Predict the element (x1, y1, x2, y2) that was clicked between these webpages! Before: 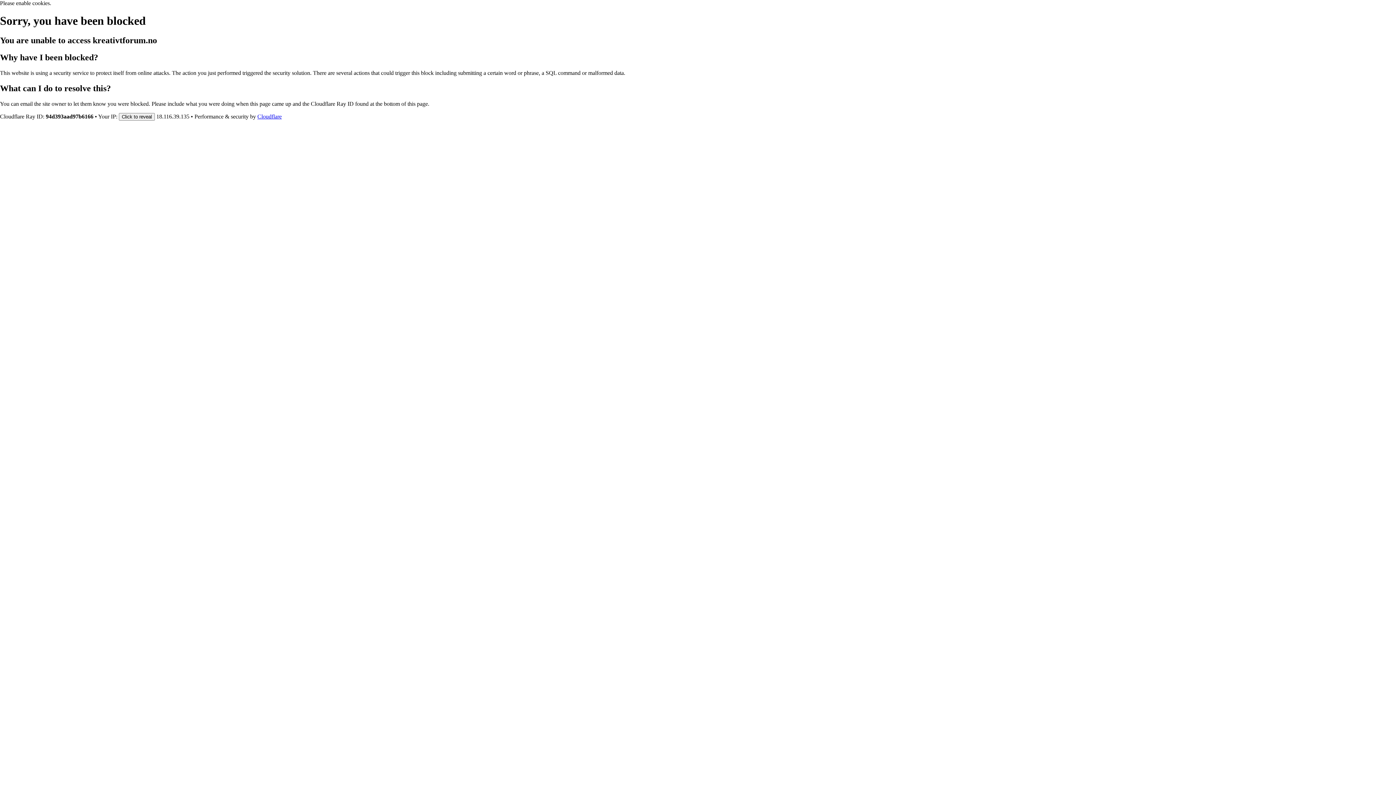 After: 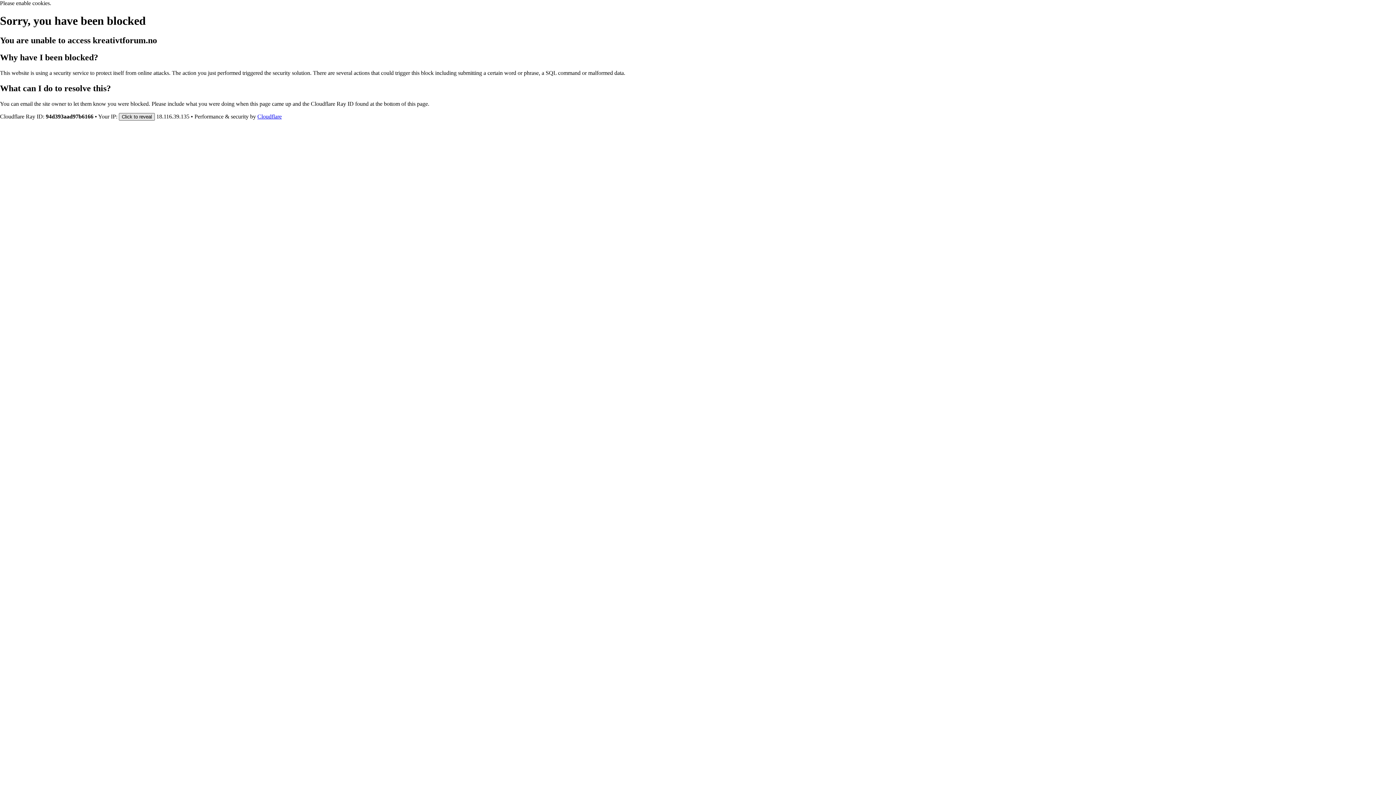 Action: label: Click to reveal bbox: (118, 112, 154, 120)